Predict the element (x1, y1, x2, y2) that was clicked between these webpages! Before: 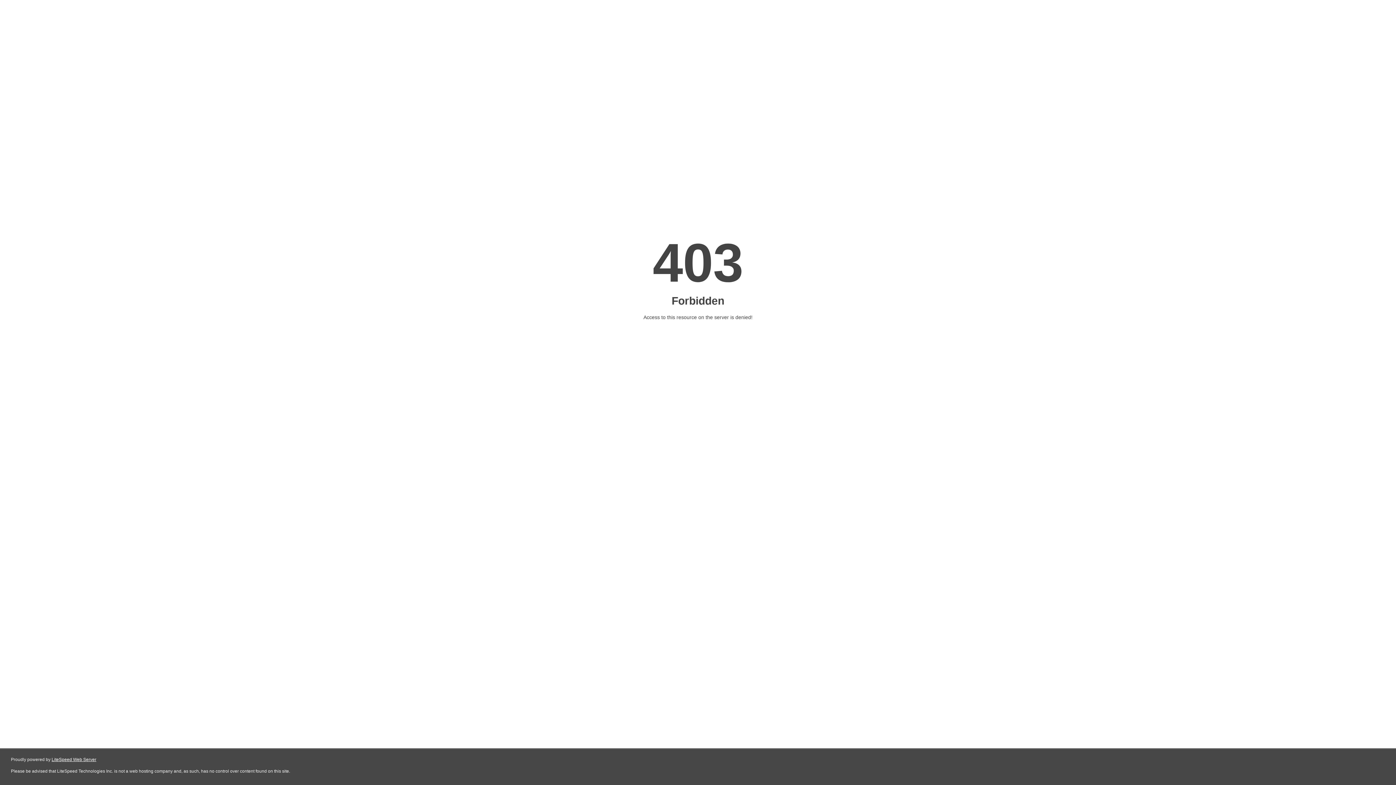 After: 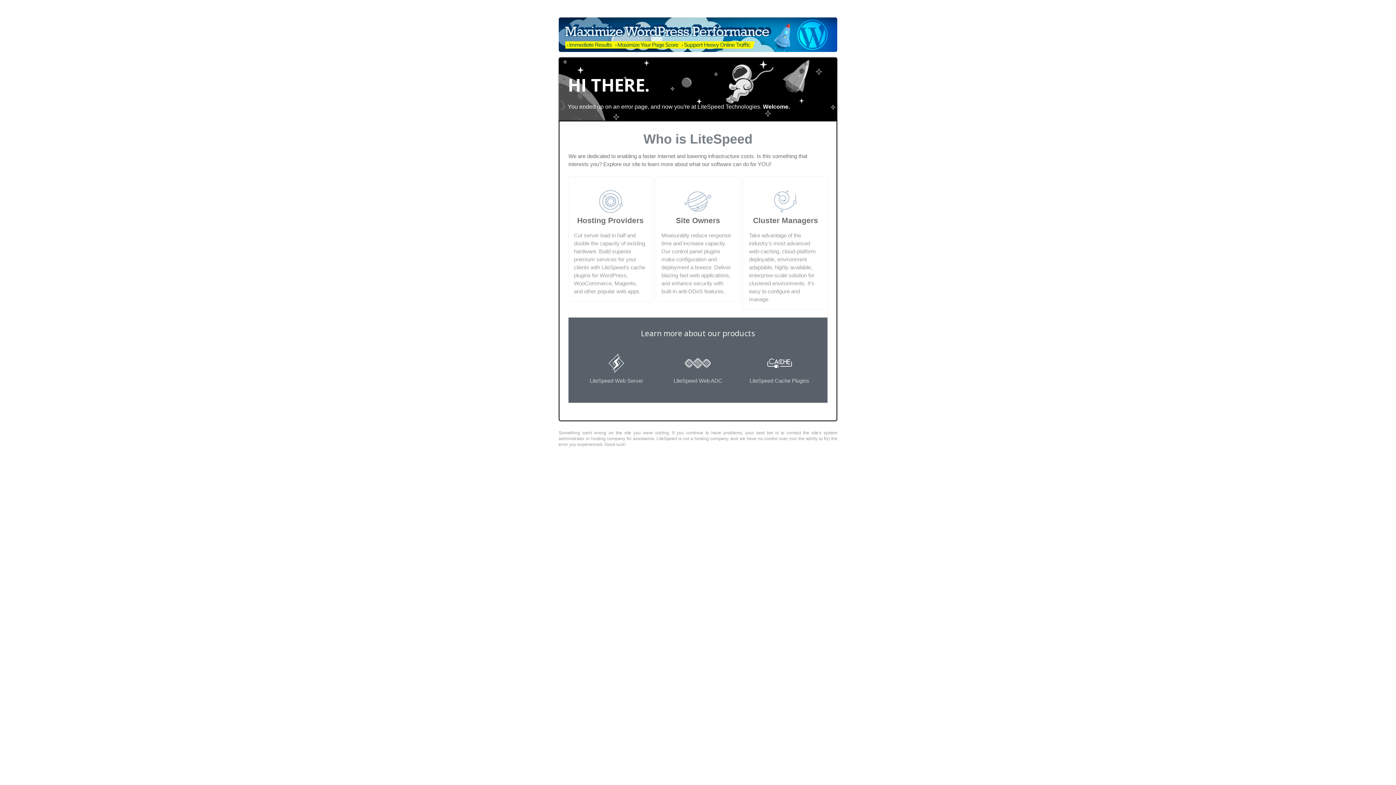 Action: label: LiteSpeed Web Server bbox: (51, 757, 96, 762)